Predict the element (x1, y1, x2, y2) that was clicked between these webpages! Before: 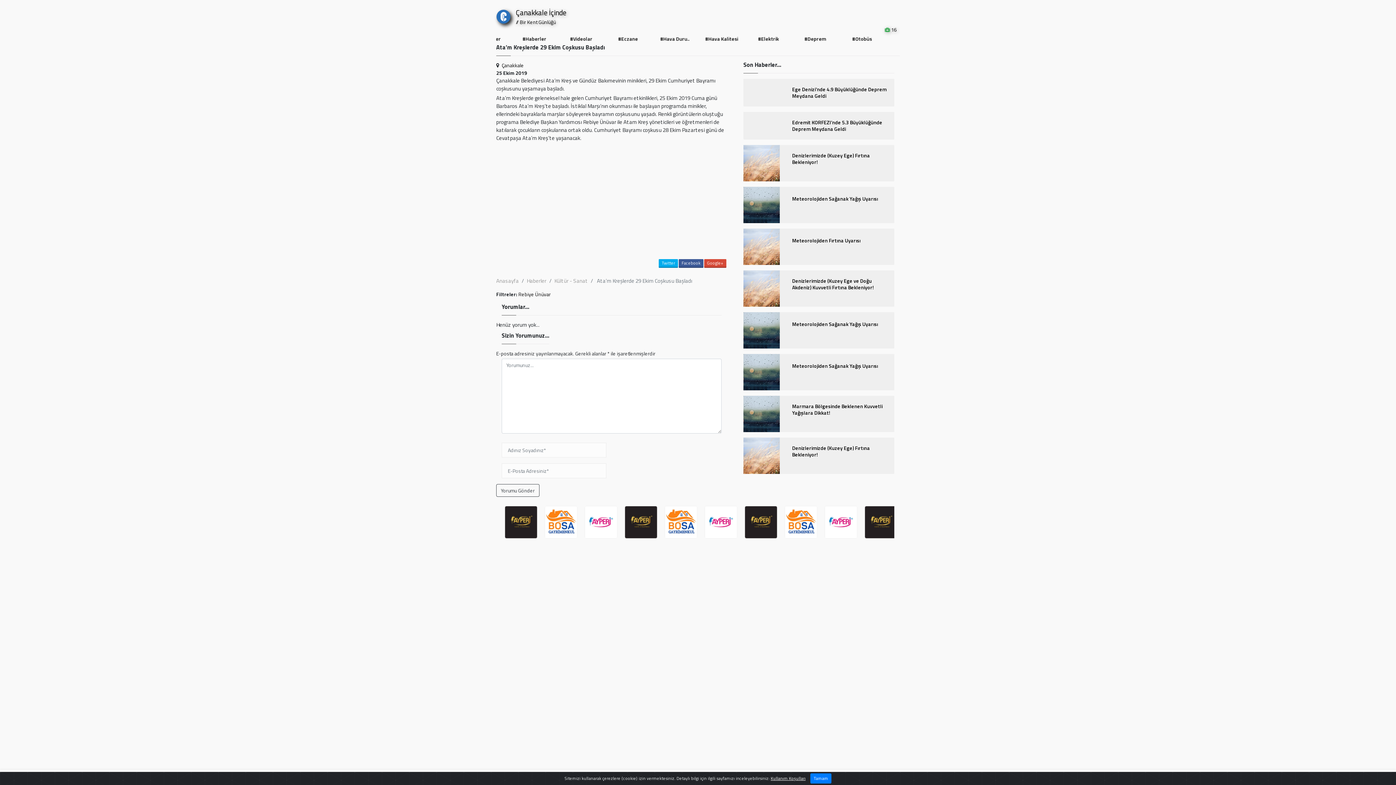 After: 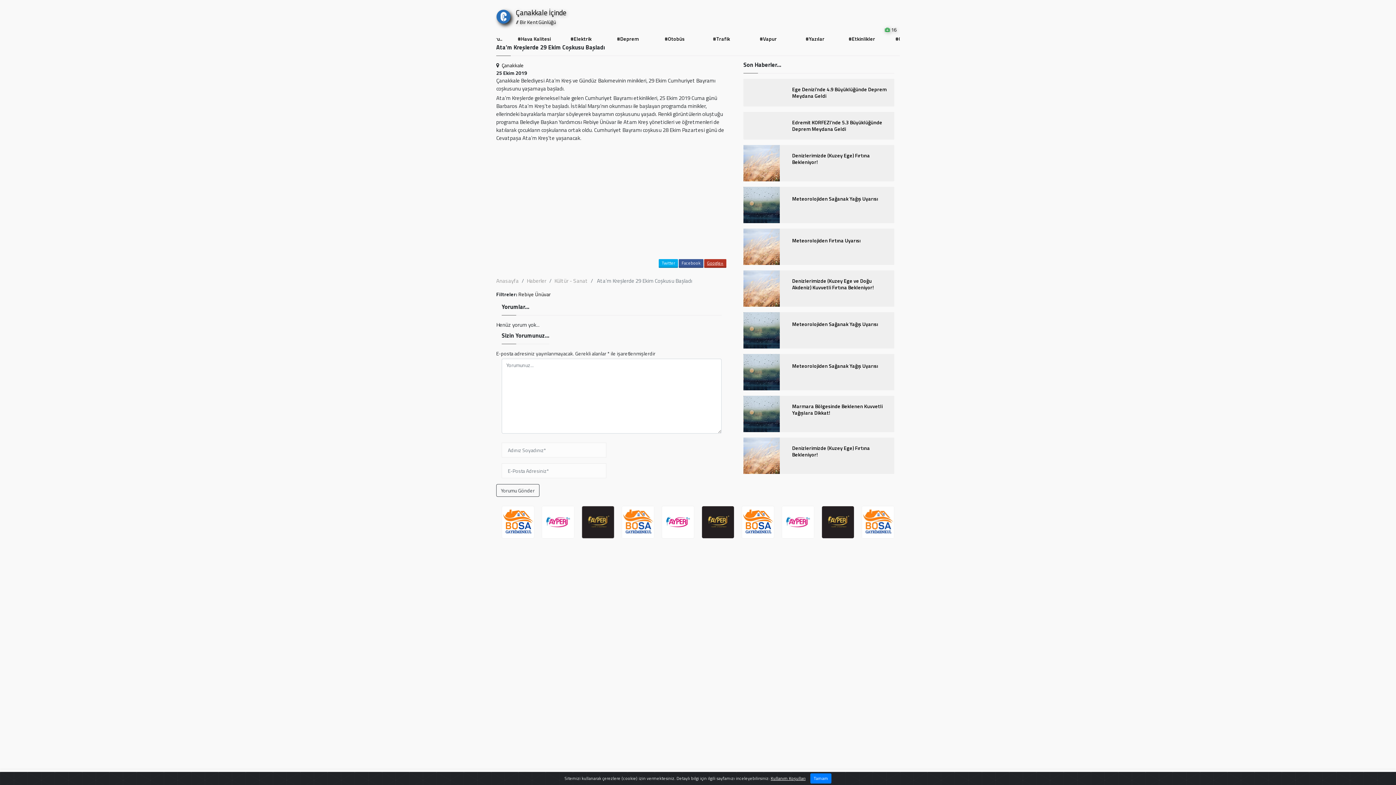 Action: bbox: (704, 259, 726, 268) label: Google+